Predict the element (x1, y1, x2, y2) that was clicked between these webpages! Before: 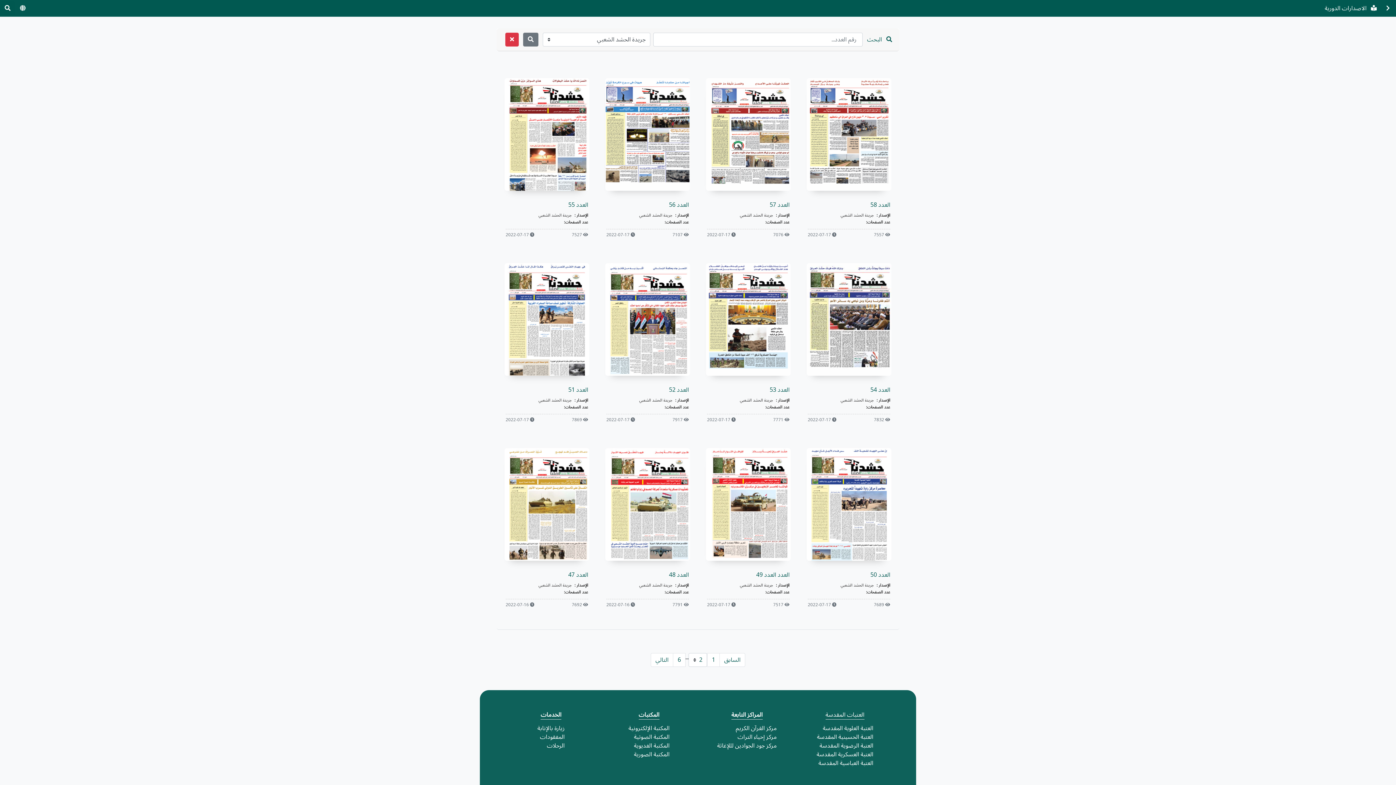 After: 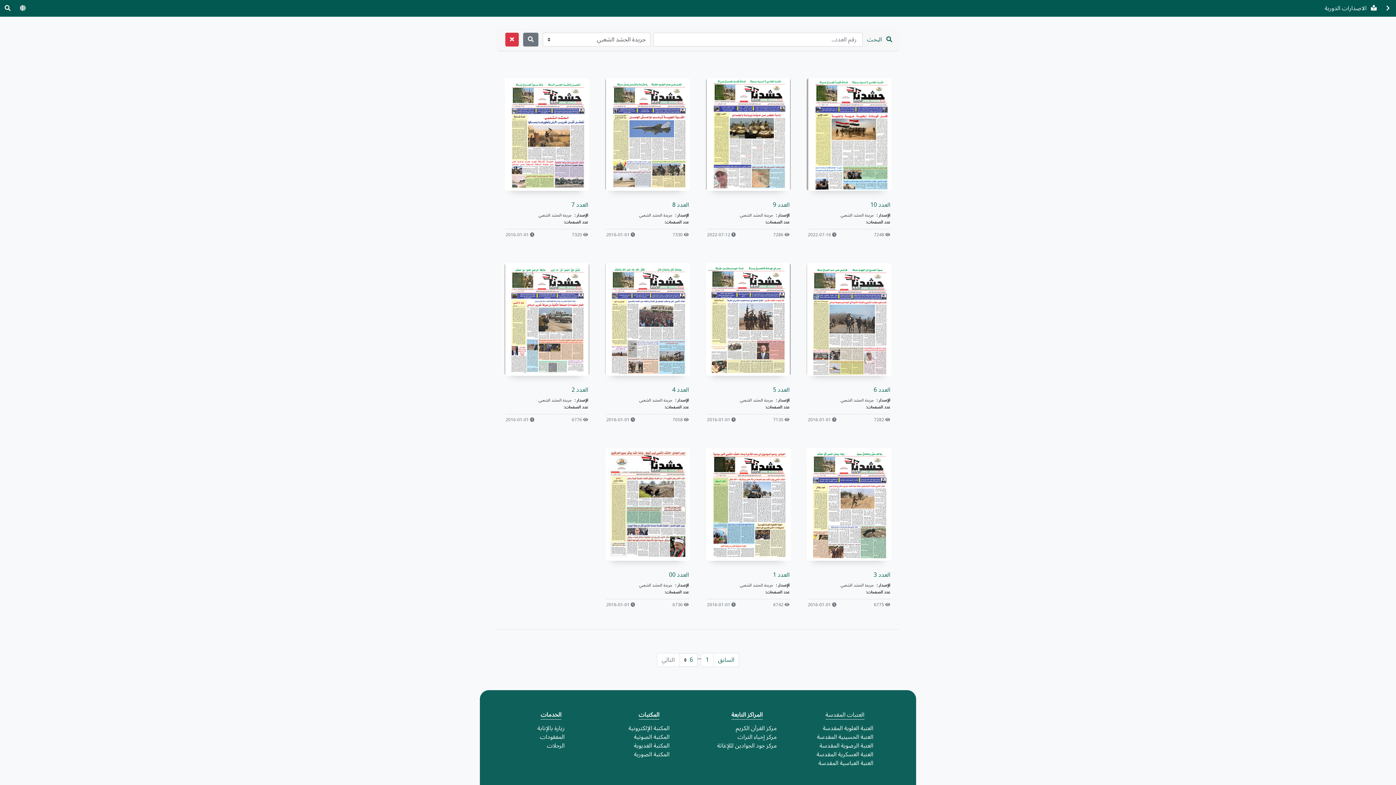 Action: label: 6 bbox: (673, 653, 685, 667)